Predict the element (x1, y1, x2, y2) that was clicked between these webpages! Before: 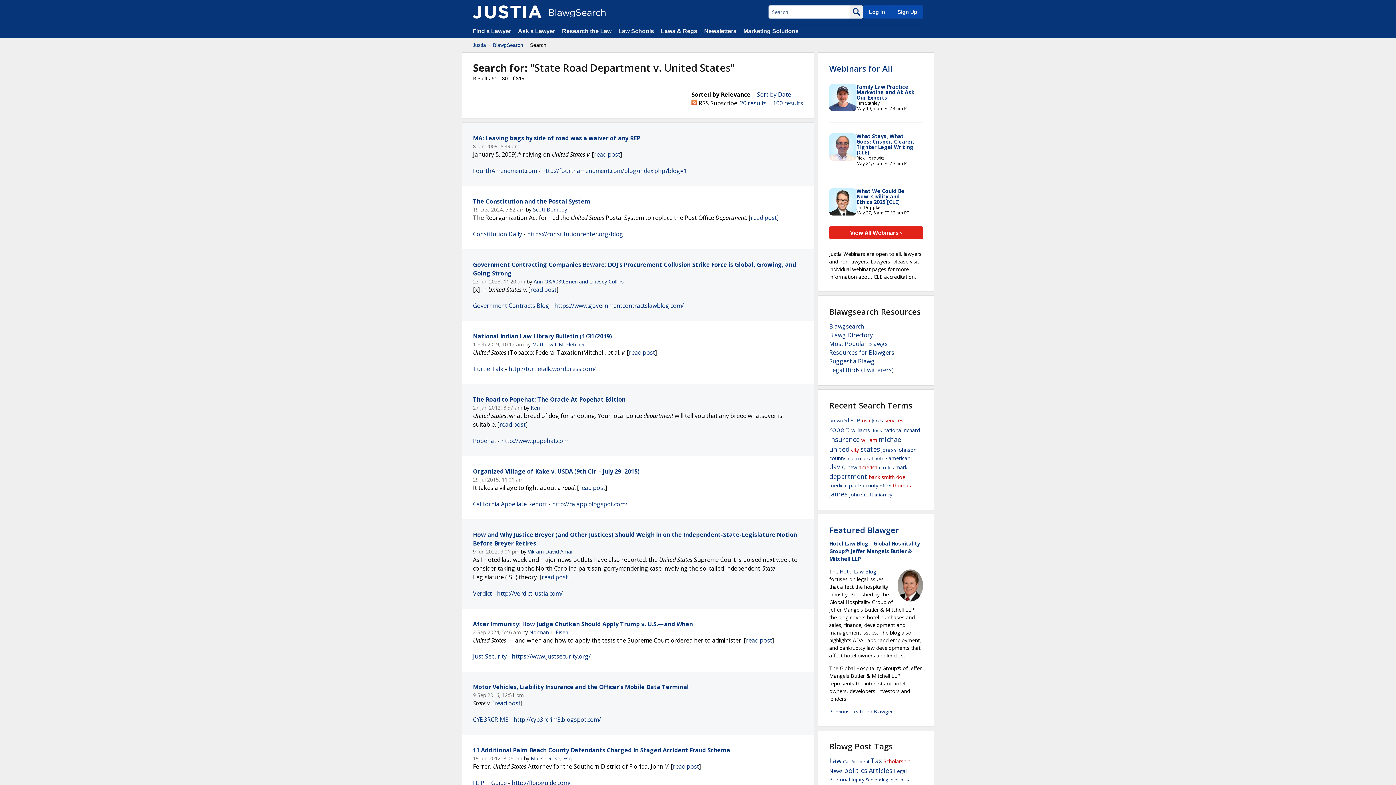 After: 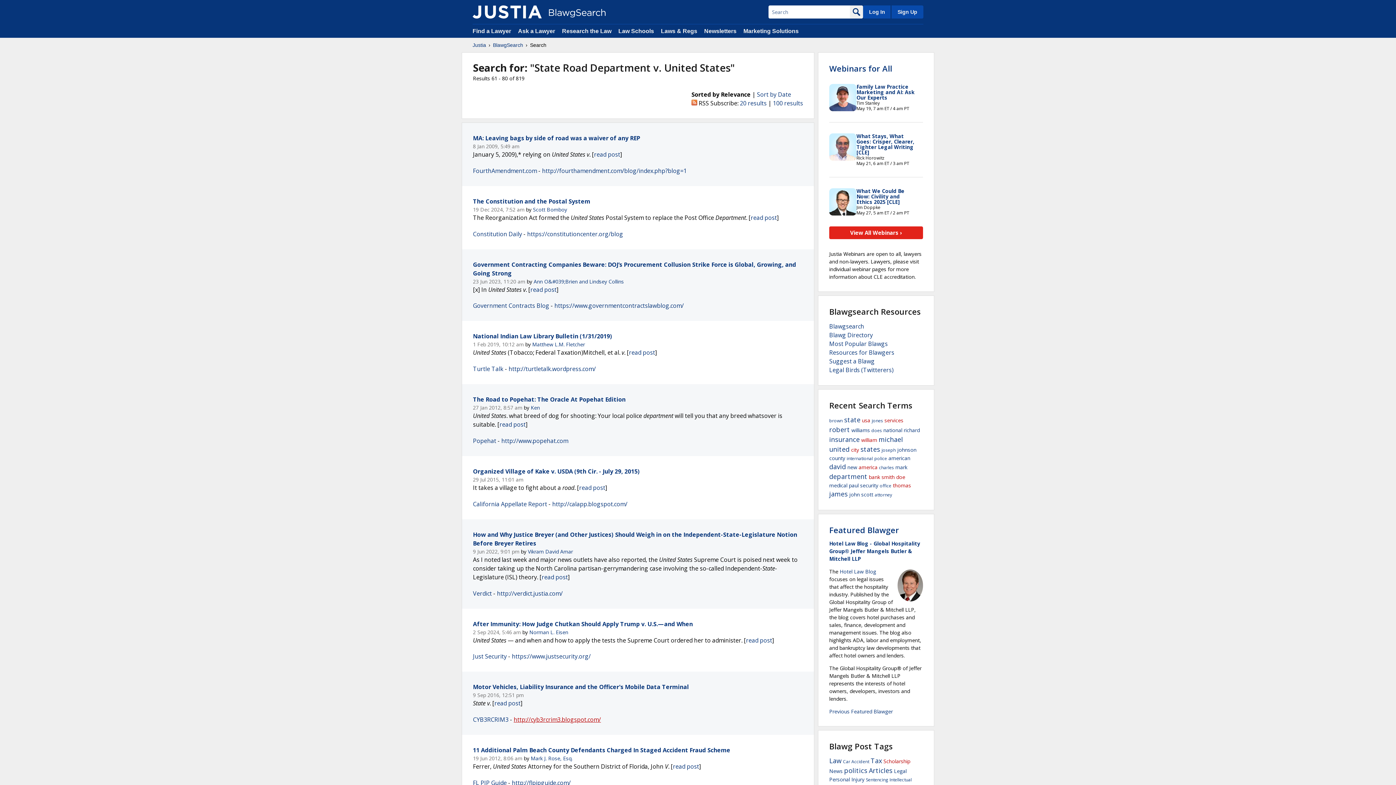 Action: bbox: (513, 716, 601, 724) label: http://cyb3rcrim3.blogspot.com/